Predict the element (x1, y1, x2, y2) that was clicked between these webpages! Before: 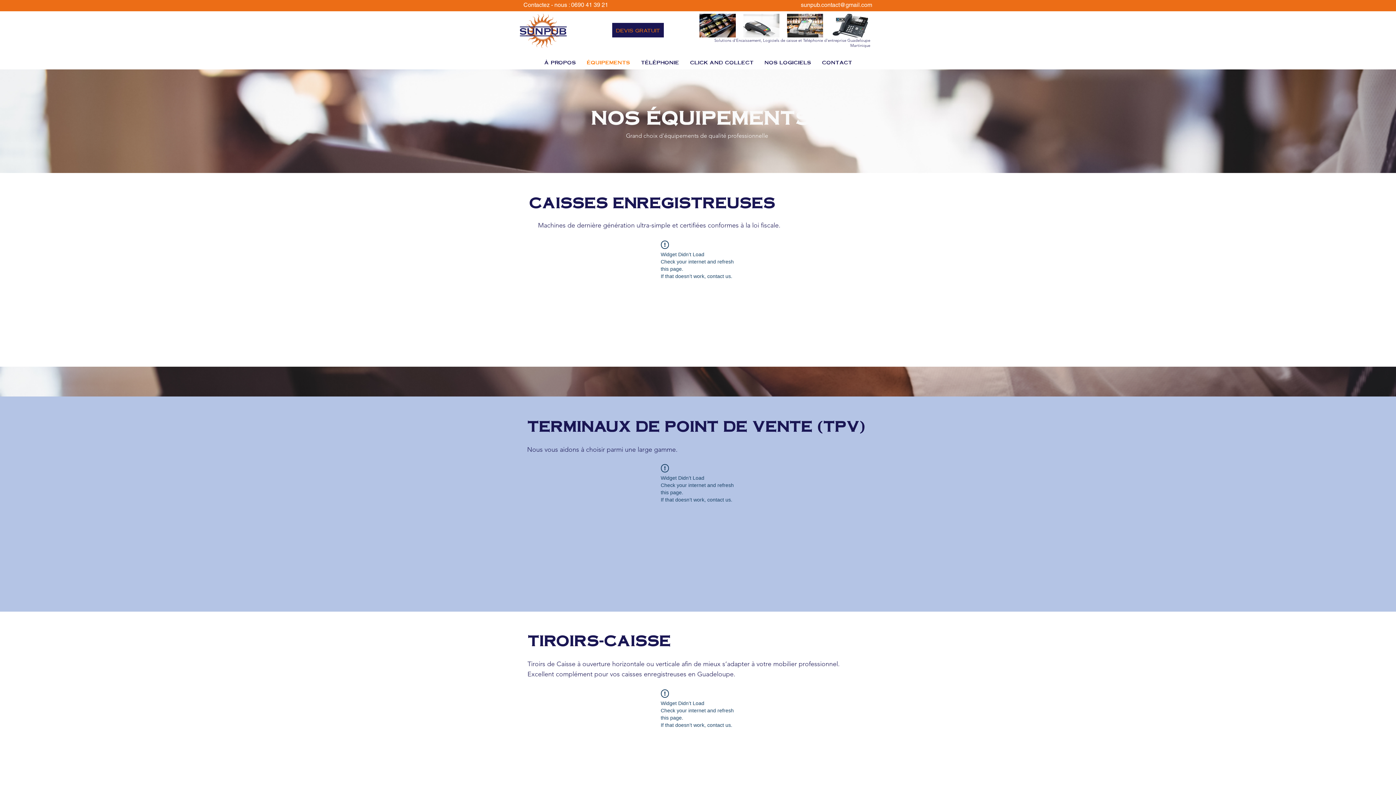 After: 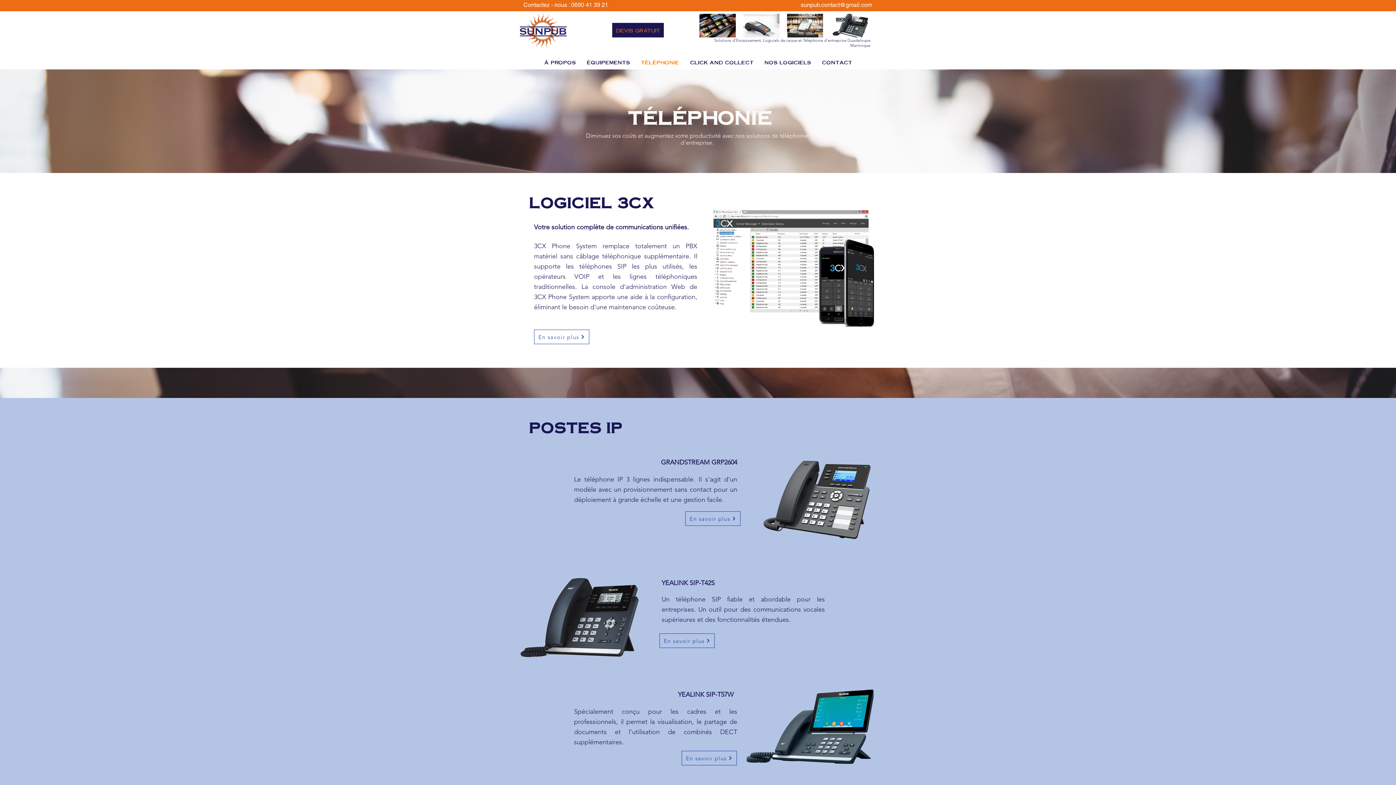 Action: label: TÉLÉPHONIE bbox: (635, 55, 684, 69)